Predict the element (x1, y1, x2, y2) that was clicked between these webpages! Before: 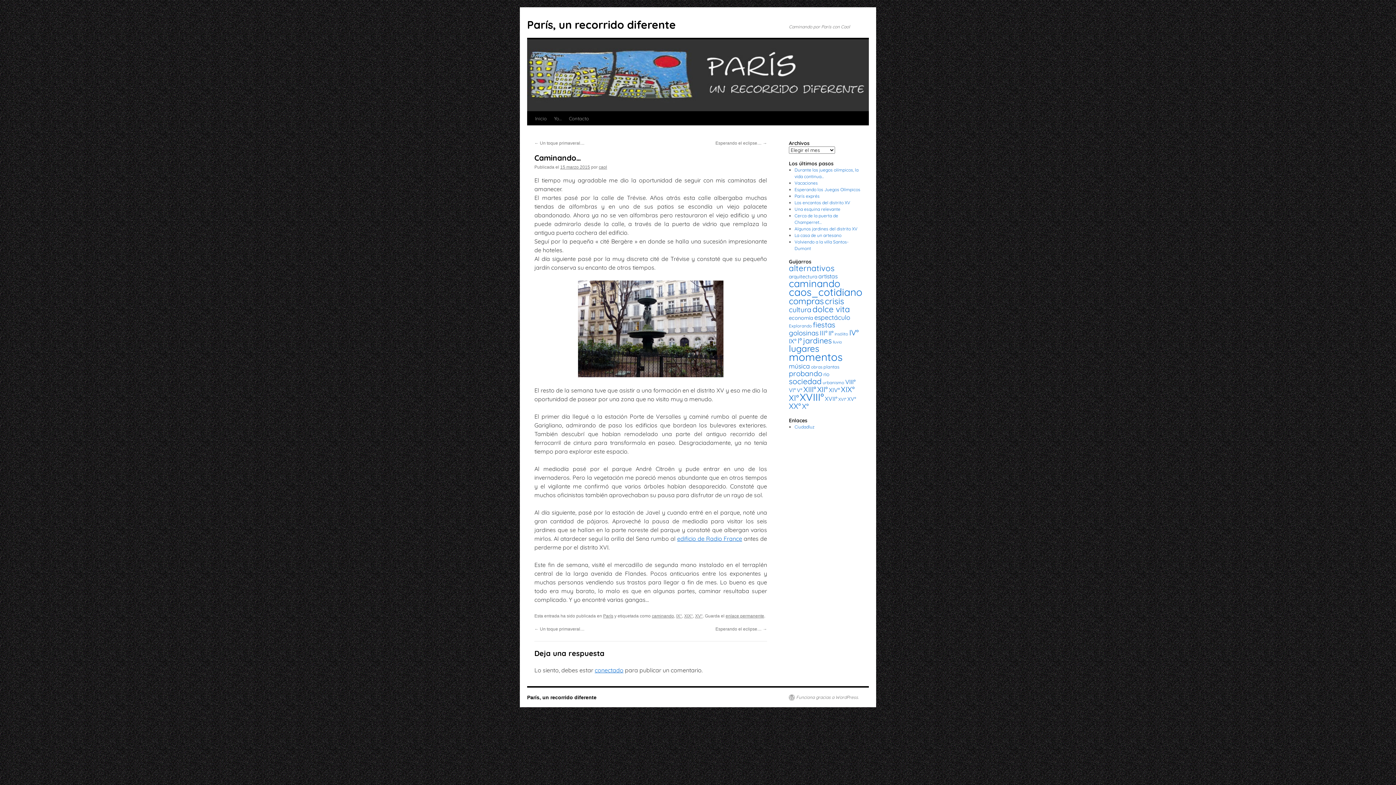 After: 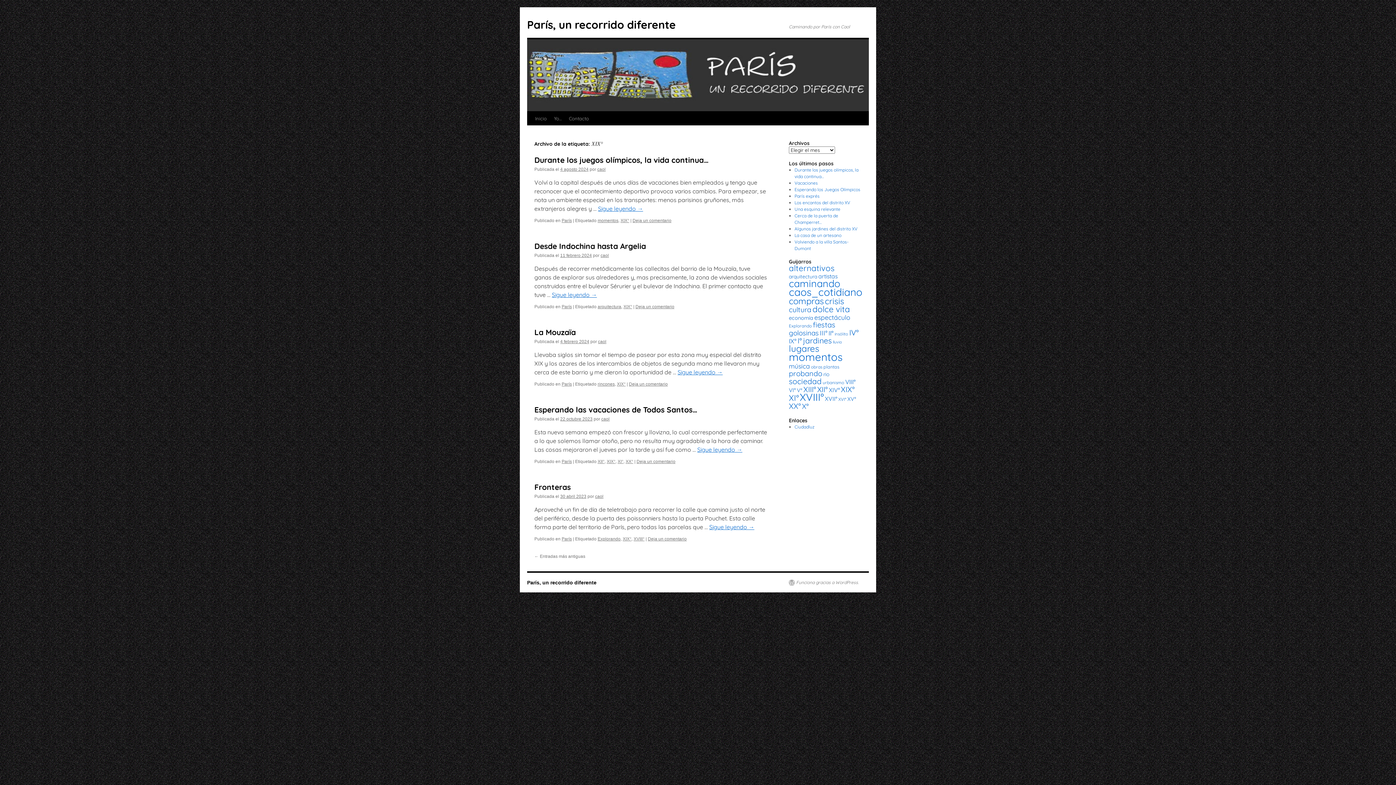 Action: bbox: (684, 613, 693, 618) label: XIX°